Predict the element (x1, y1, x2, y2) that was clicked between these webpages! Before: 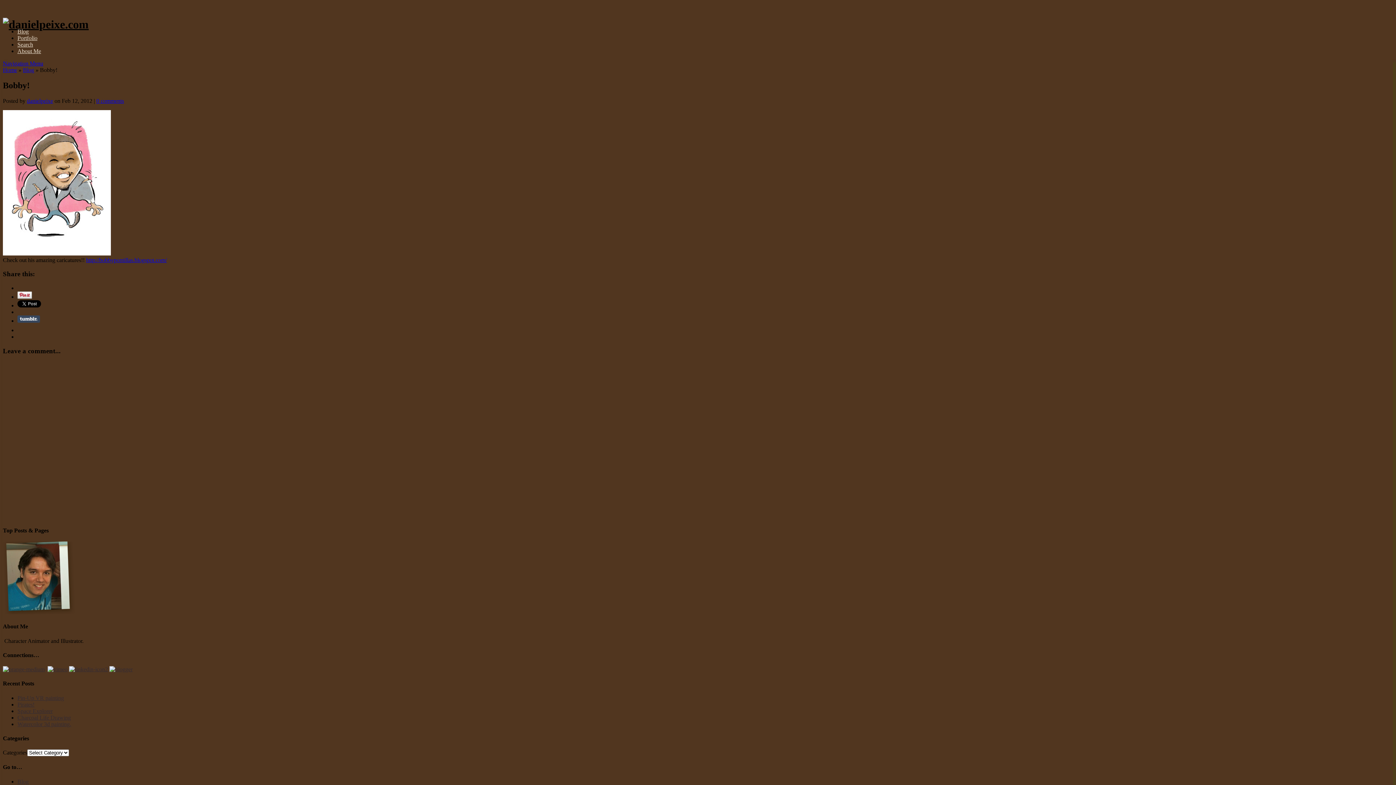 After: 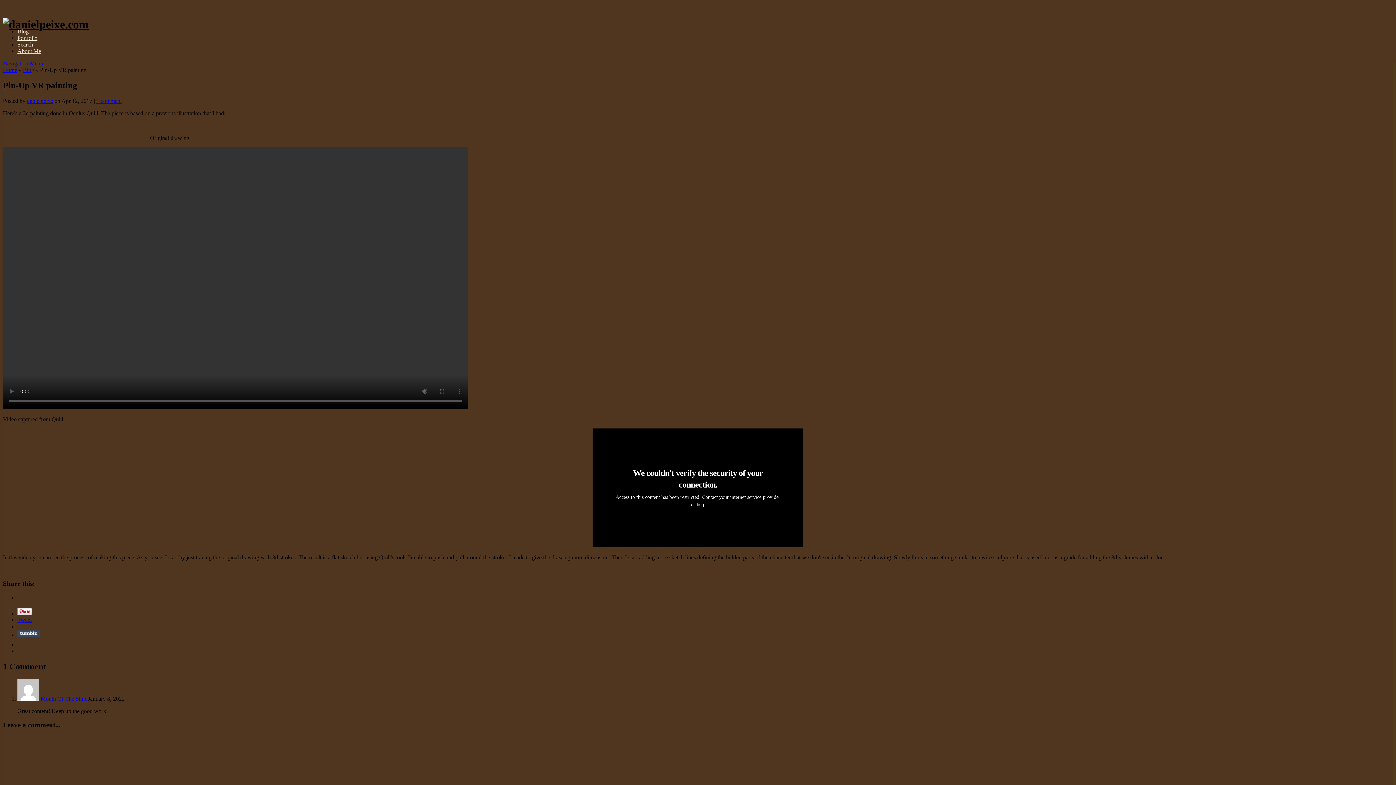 Action: label: Pin-Up VR painting bbox: (17, 695, 64, 701)